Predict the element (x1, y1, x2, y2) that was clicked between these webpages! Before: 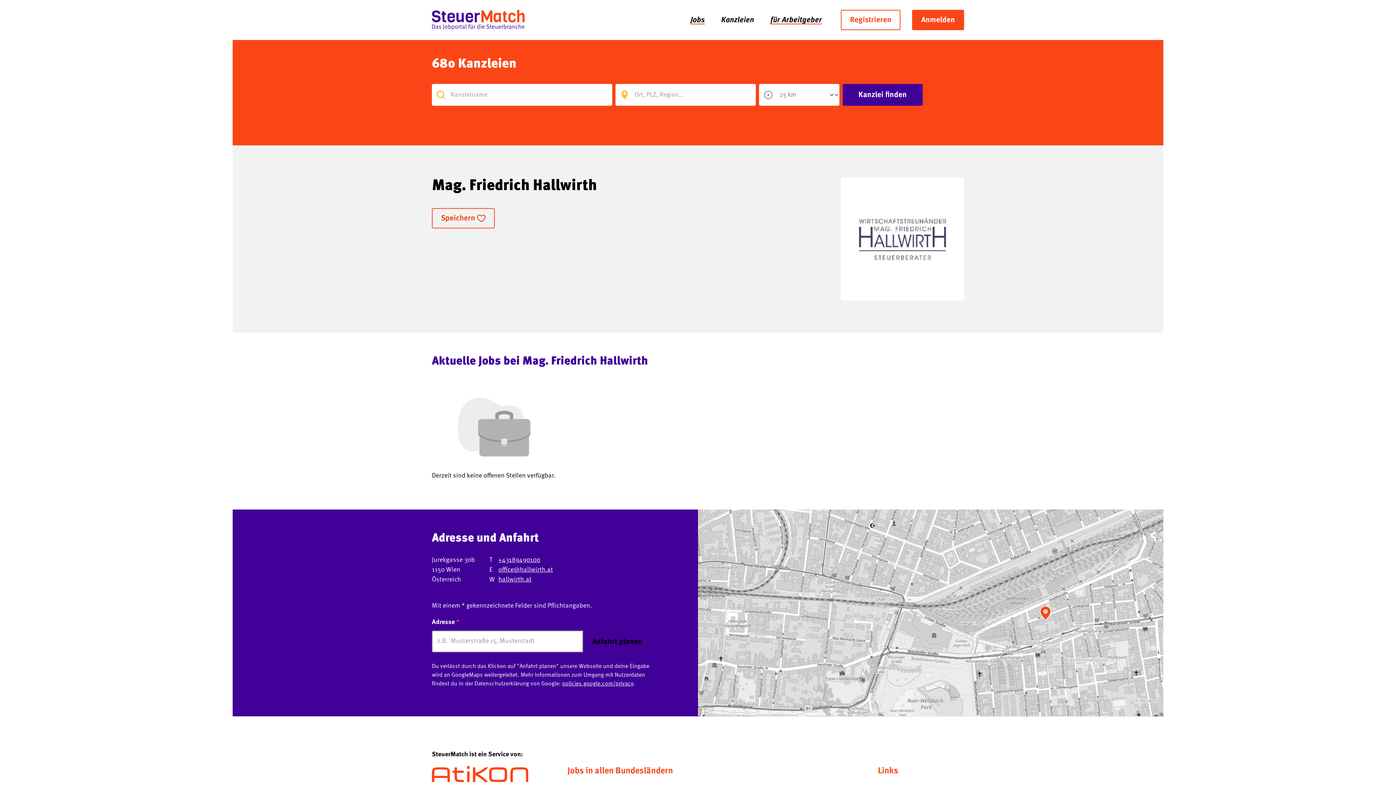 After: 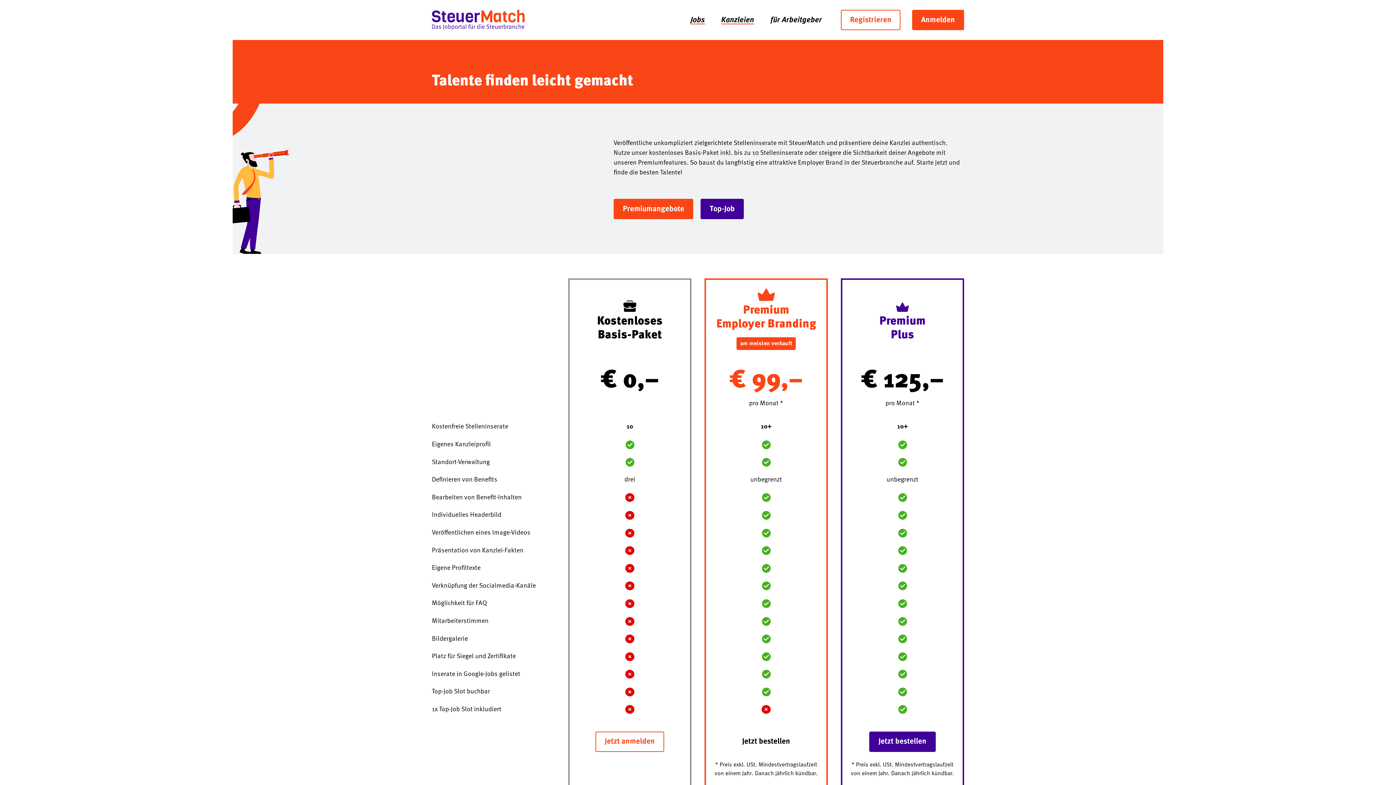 Action: label: für Arbeitgeber bbox: (770, 16, 822, 23)